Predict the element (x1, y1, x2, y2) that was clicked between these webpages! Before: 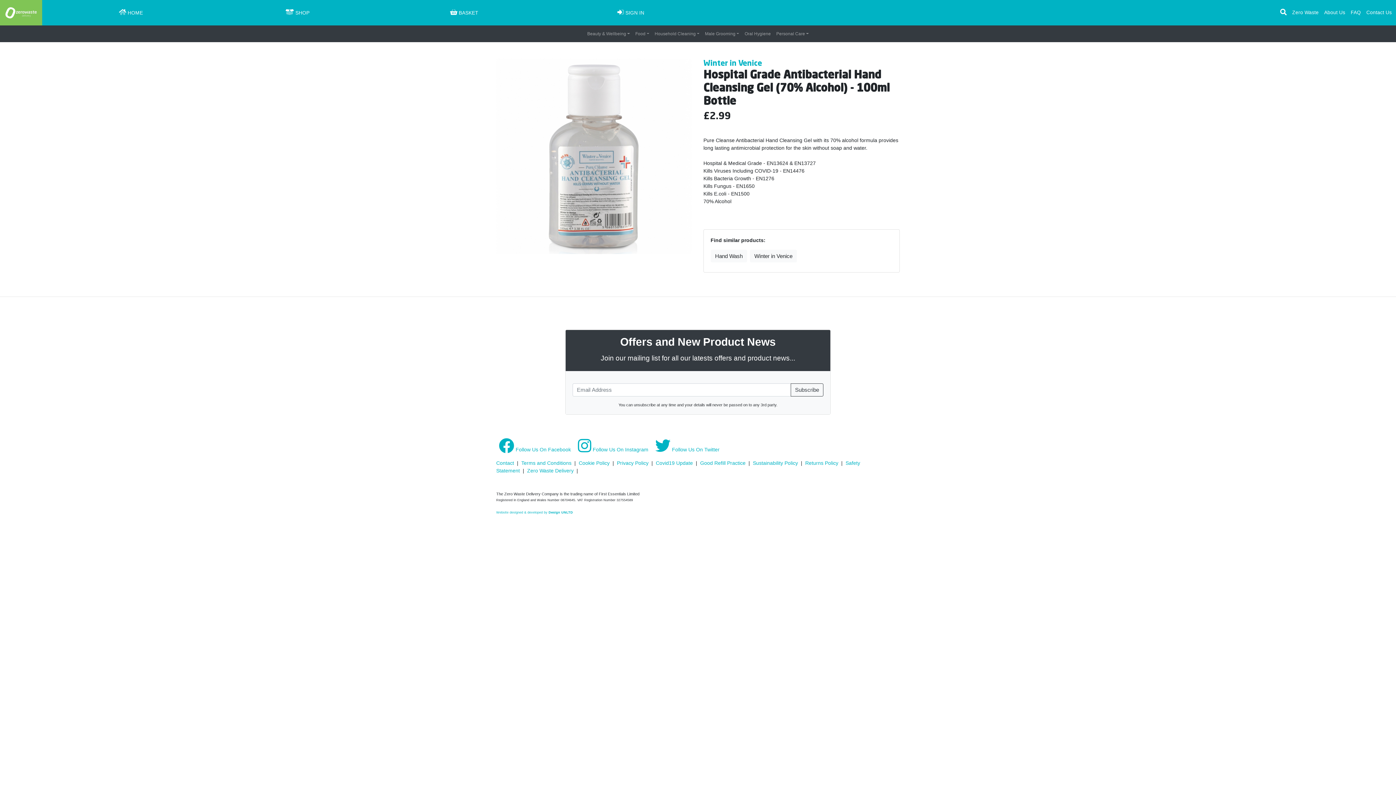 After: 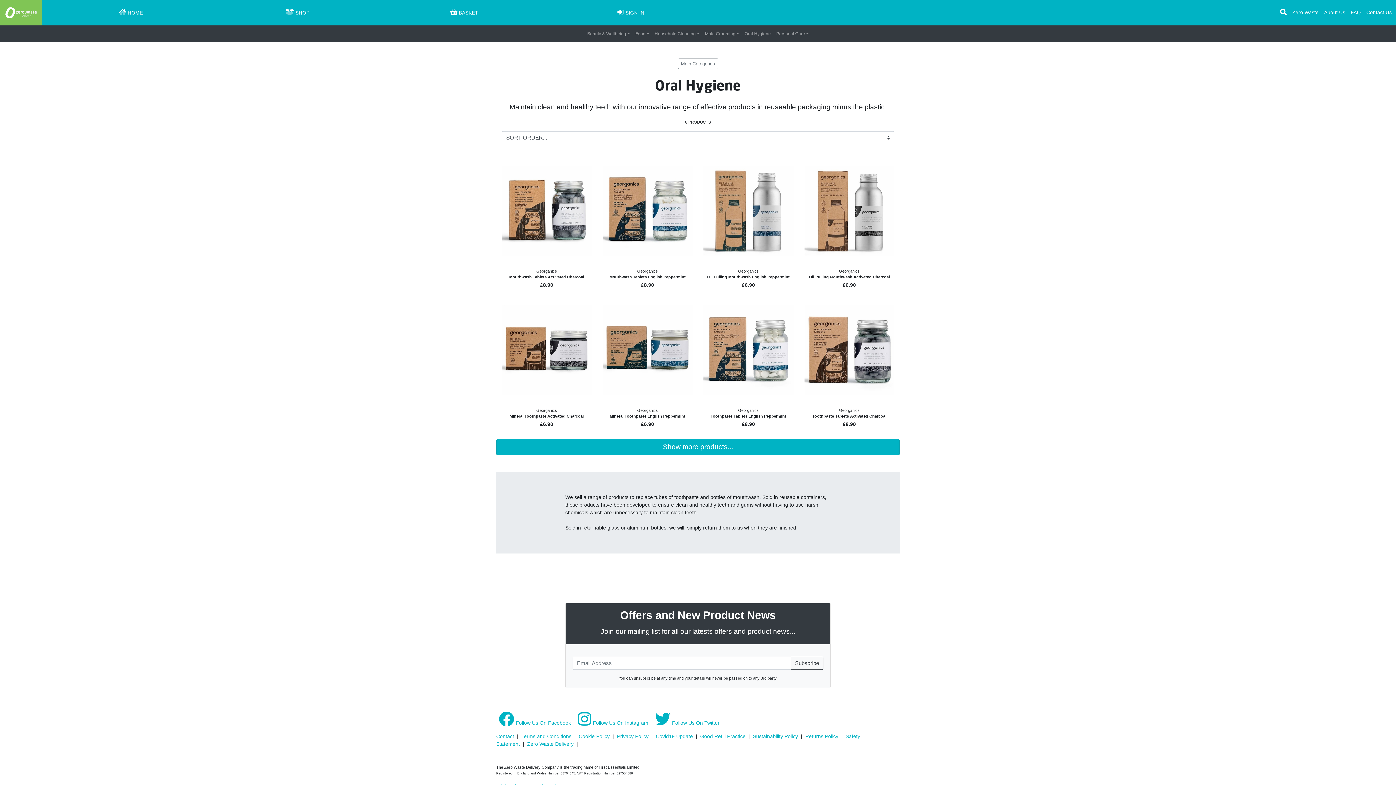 Action: label: Oral Hygiene bbox: (742, 26, 773, 41)